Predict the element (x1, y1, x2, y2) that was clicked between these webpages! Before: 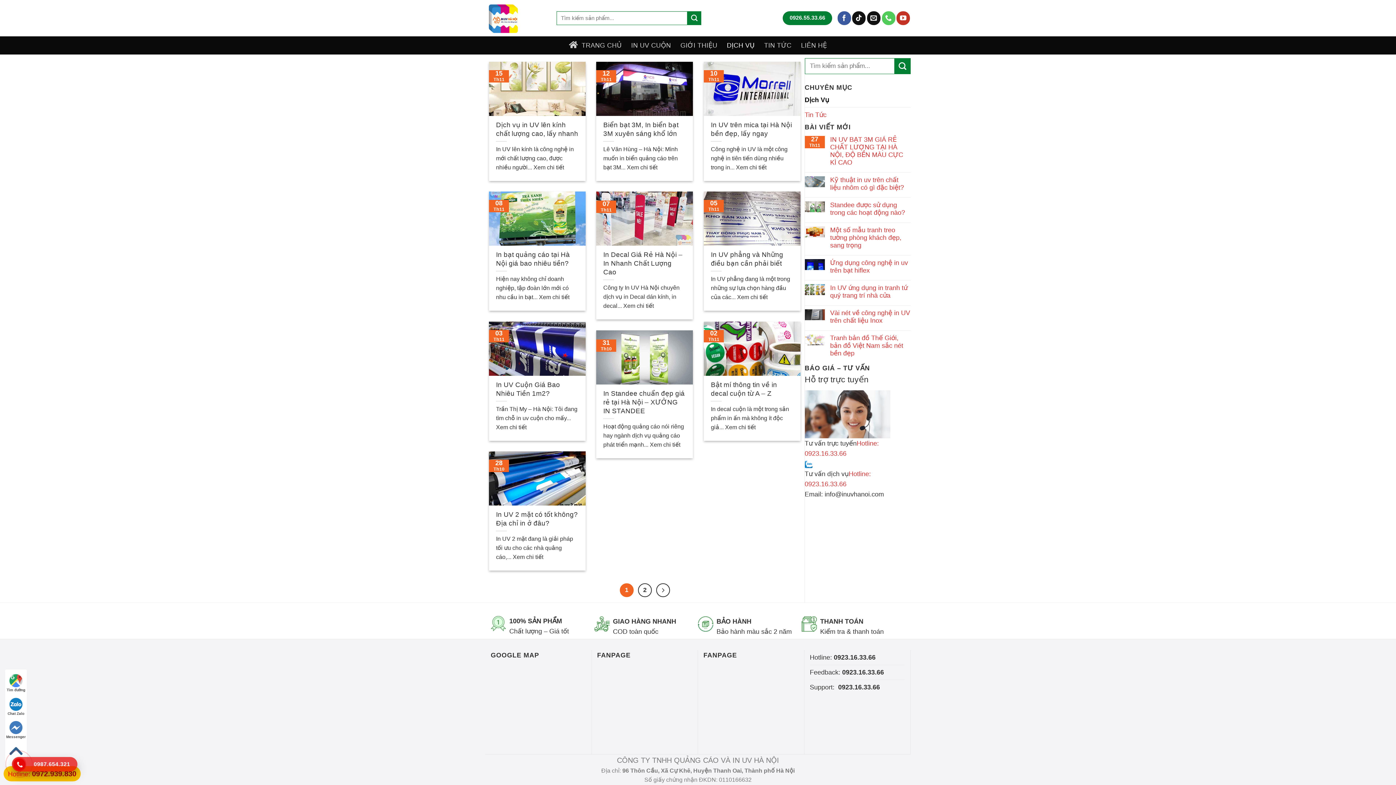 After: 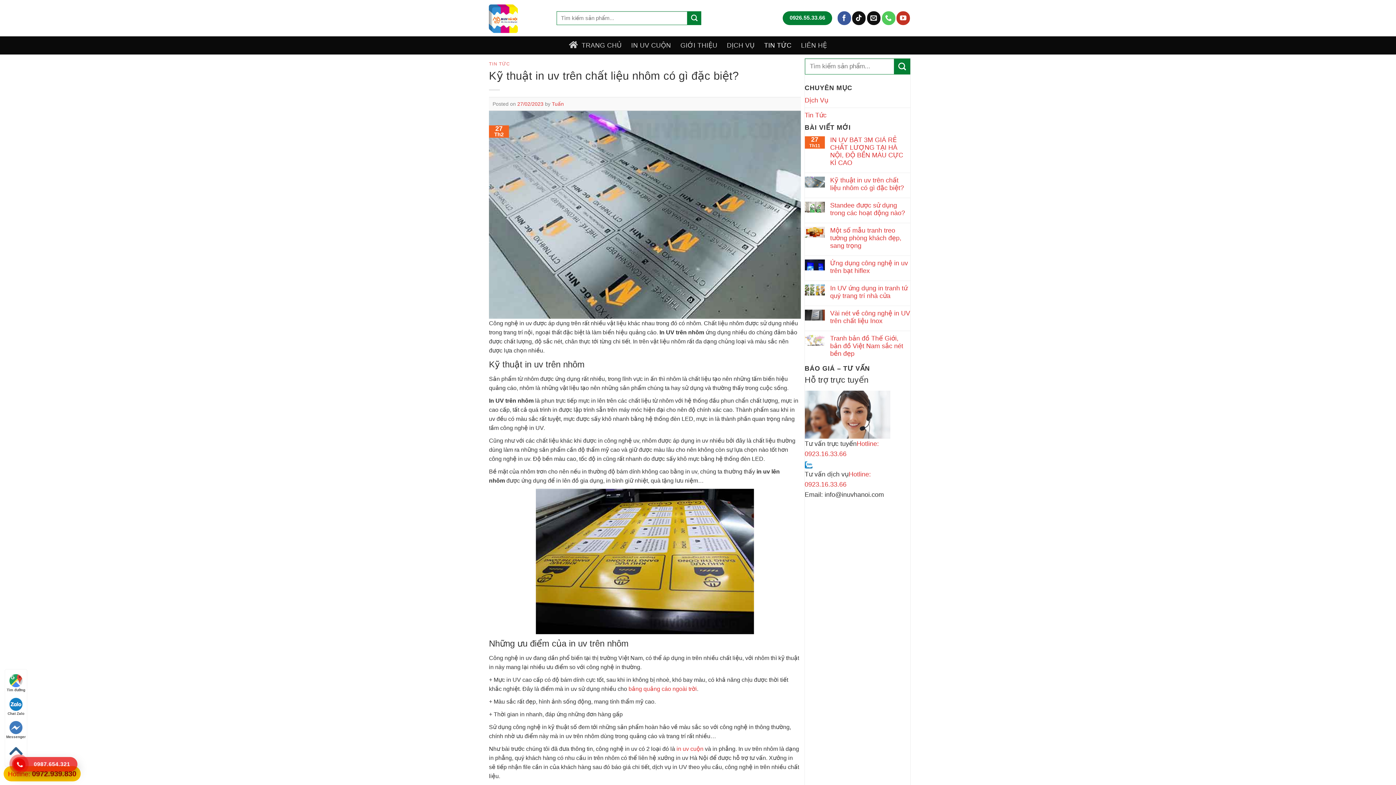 Action: bbox: (830, 176, 910, 191) label: Kỹ thuật in uv trên chất liệu nhôm có gì đặc biệt?